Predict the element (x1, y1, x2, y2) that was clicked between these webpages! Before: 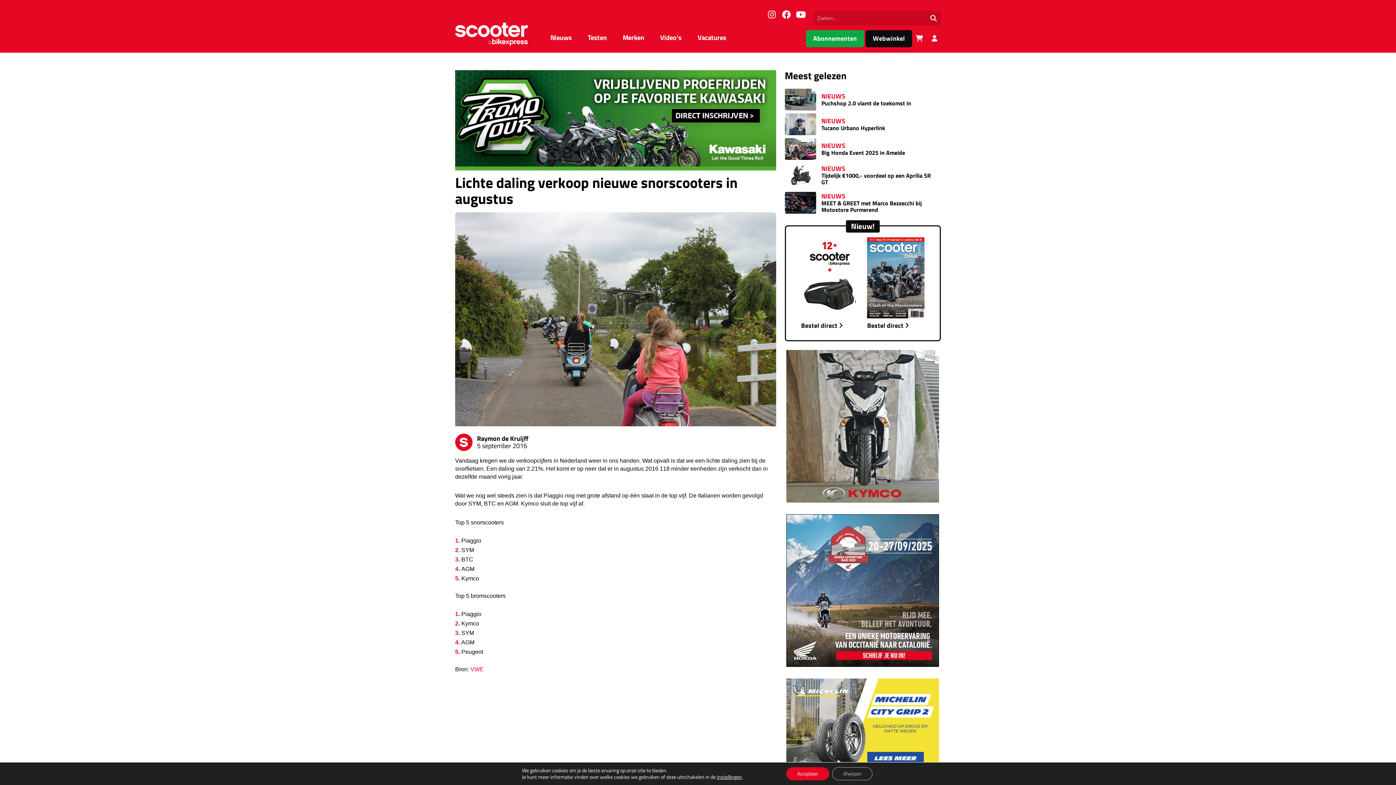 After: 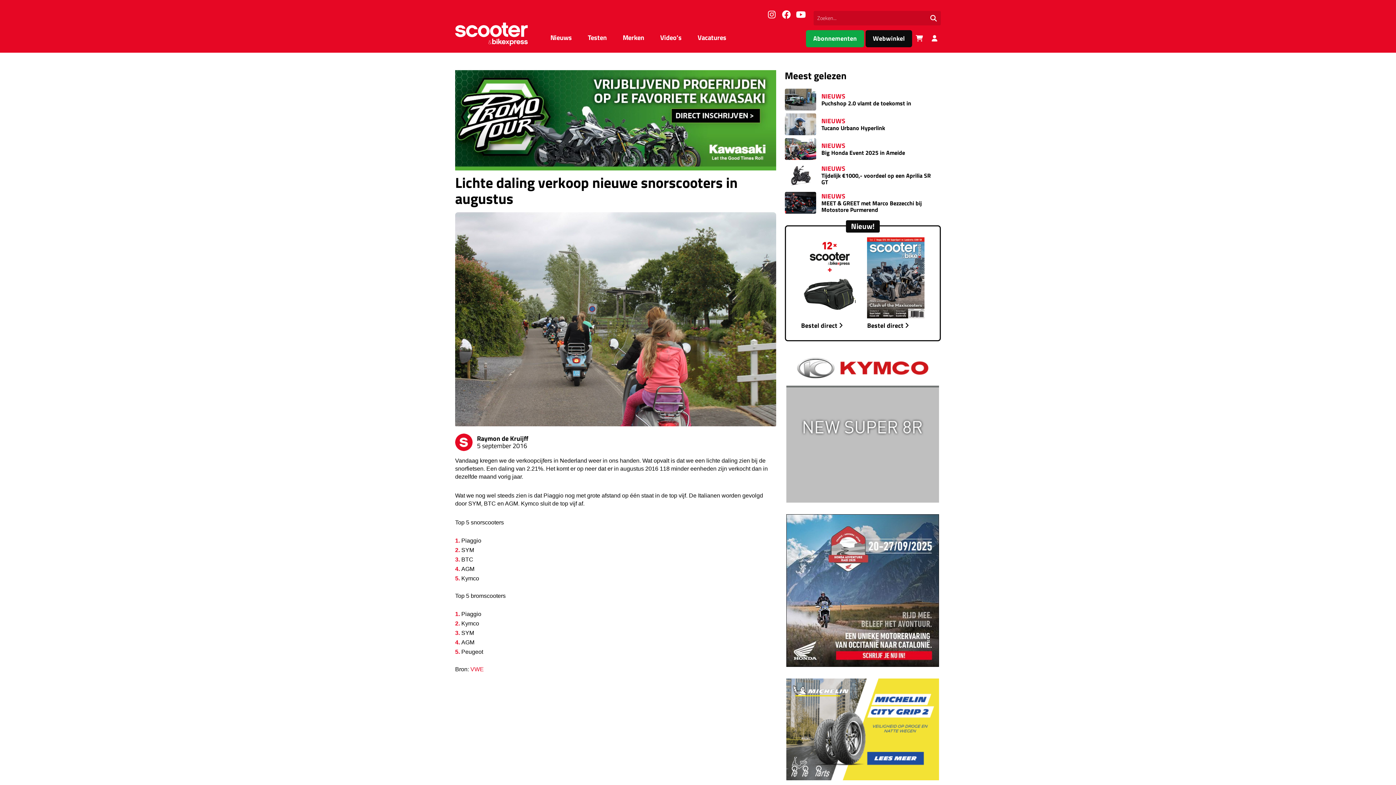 Action: label: Afwijzen bbox: (832, 767, 872, 780)